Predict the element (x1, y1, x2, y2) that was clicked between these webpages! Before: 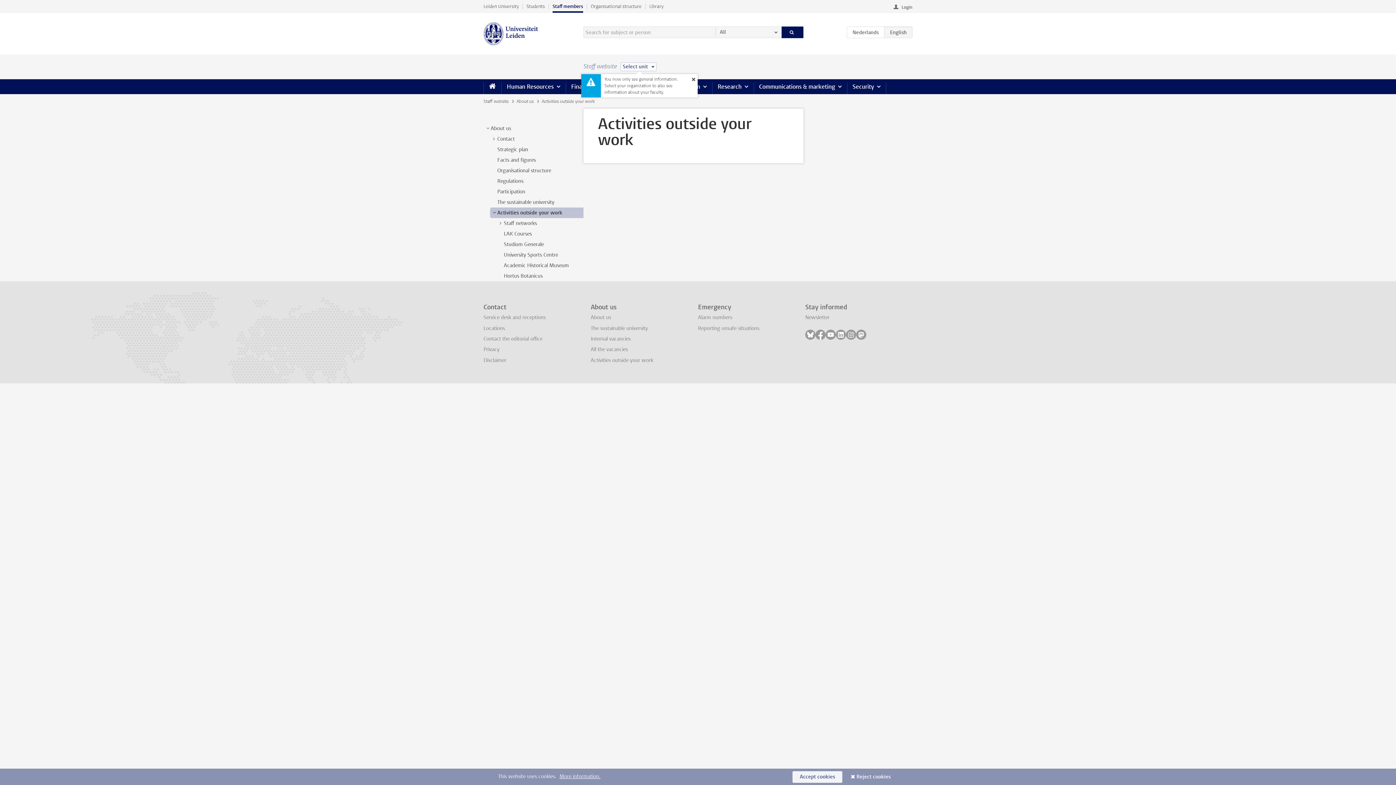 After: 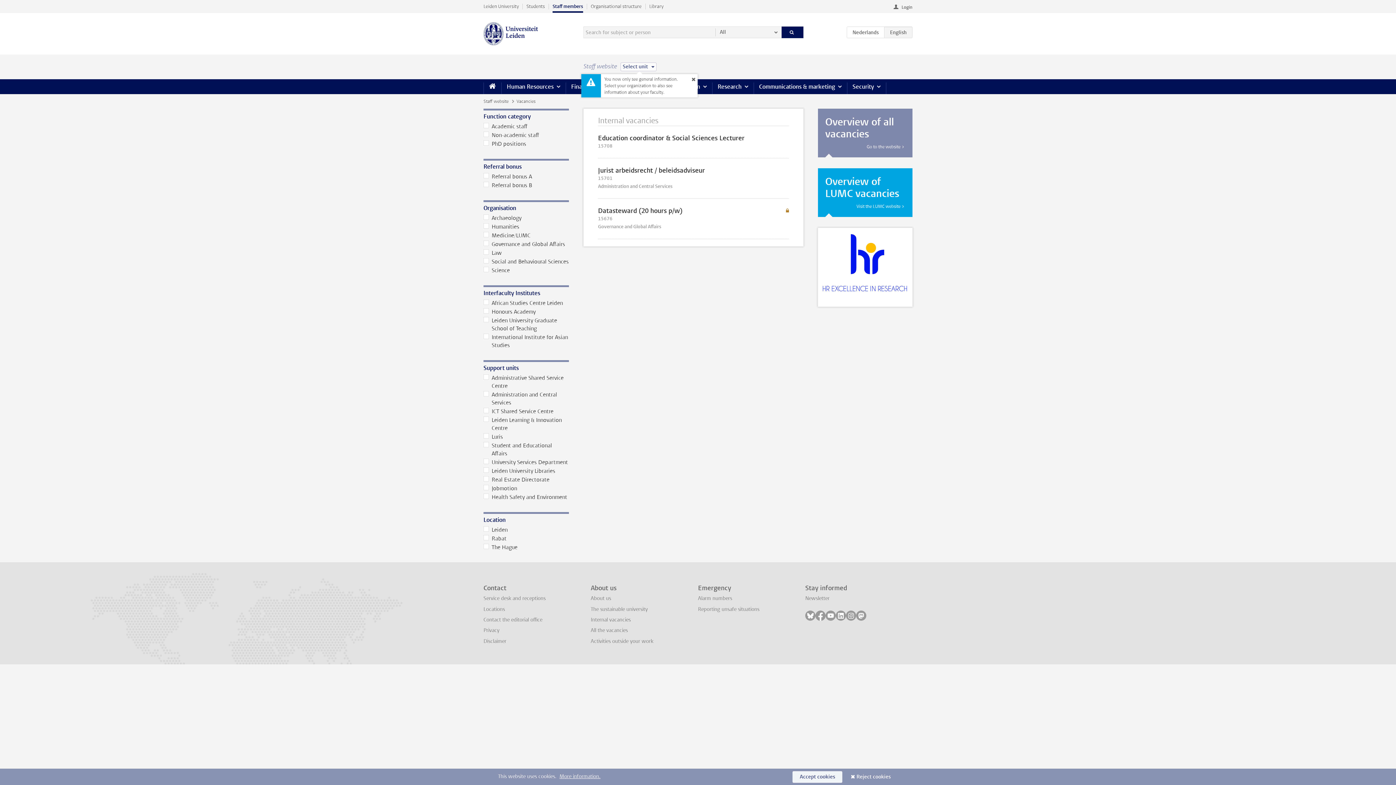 Action: bbox: (590, 335, 630, 342) label: Internal vacancies